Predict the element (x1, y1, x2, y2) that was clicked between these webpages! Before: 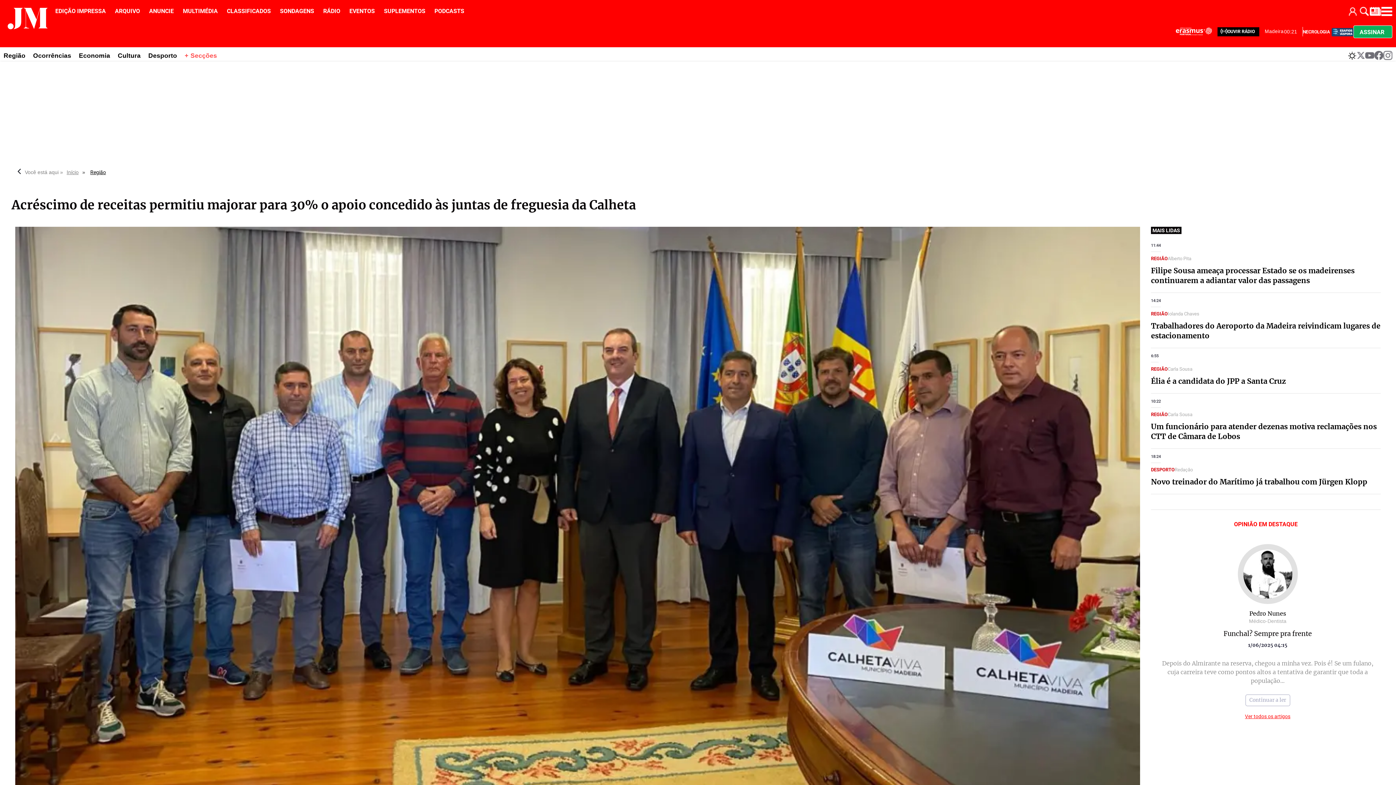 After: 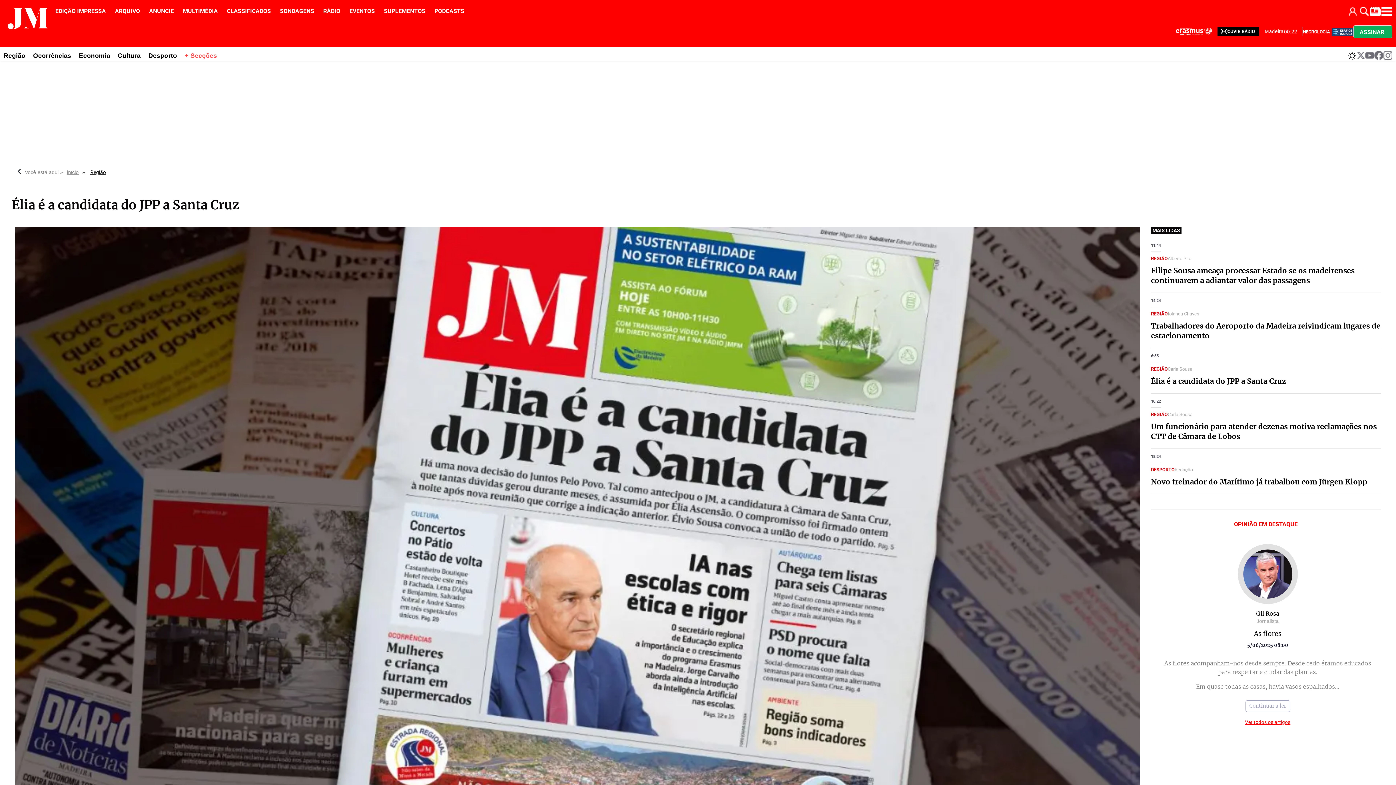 Action: label: Élia é a candidata do JPP a Santa Cruz bbox: (1151, 376, 1381, 386)